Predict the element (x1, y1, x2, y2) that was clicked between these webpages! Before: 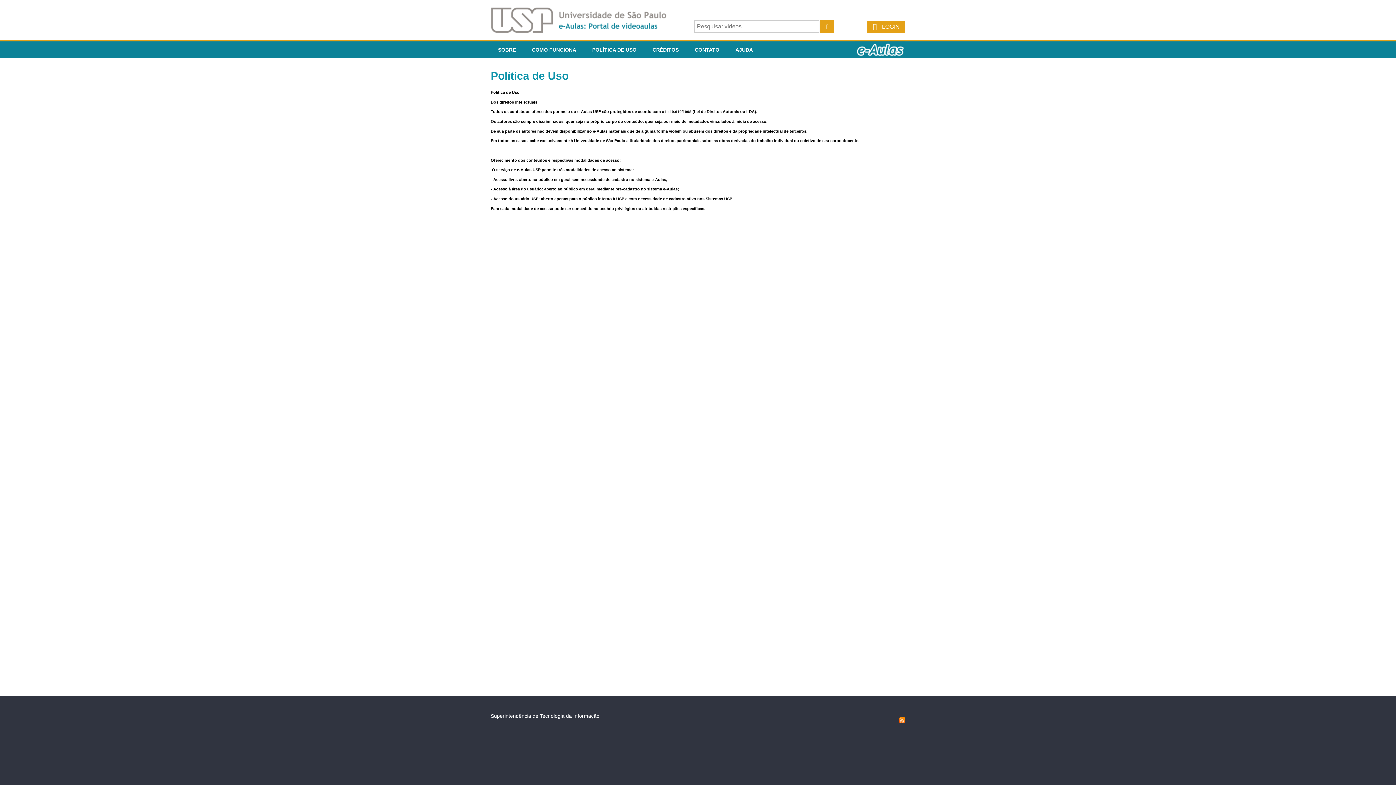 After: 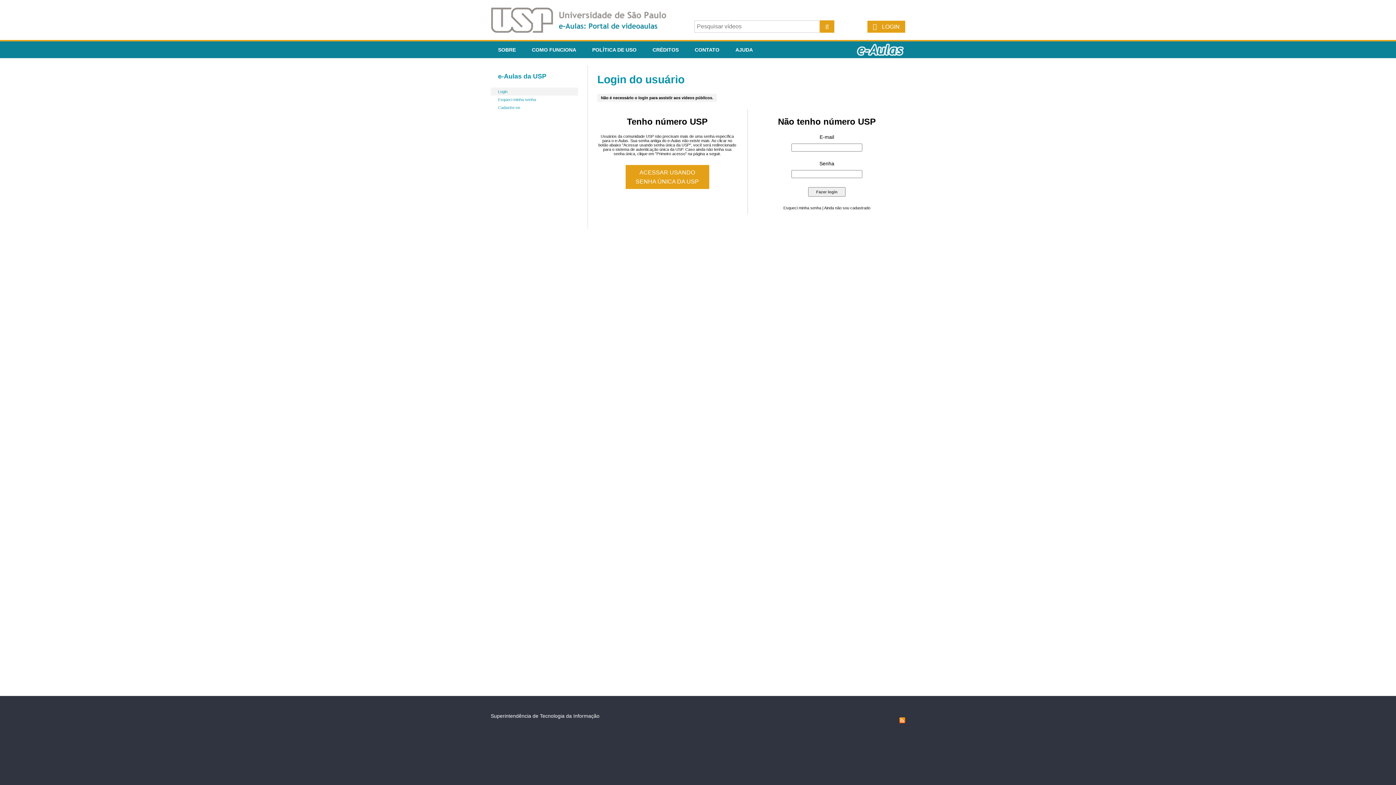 Action: bbox: (867, 20, 905, 32) label:  LOGIN